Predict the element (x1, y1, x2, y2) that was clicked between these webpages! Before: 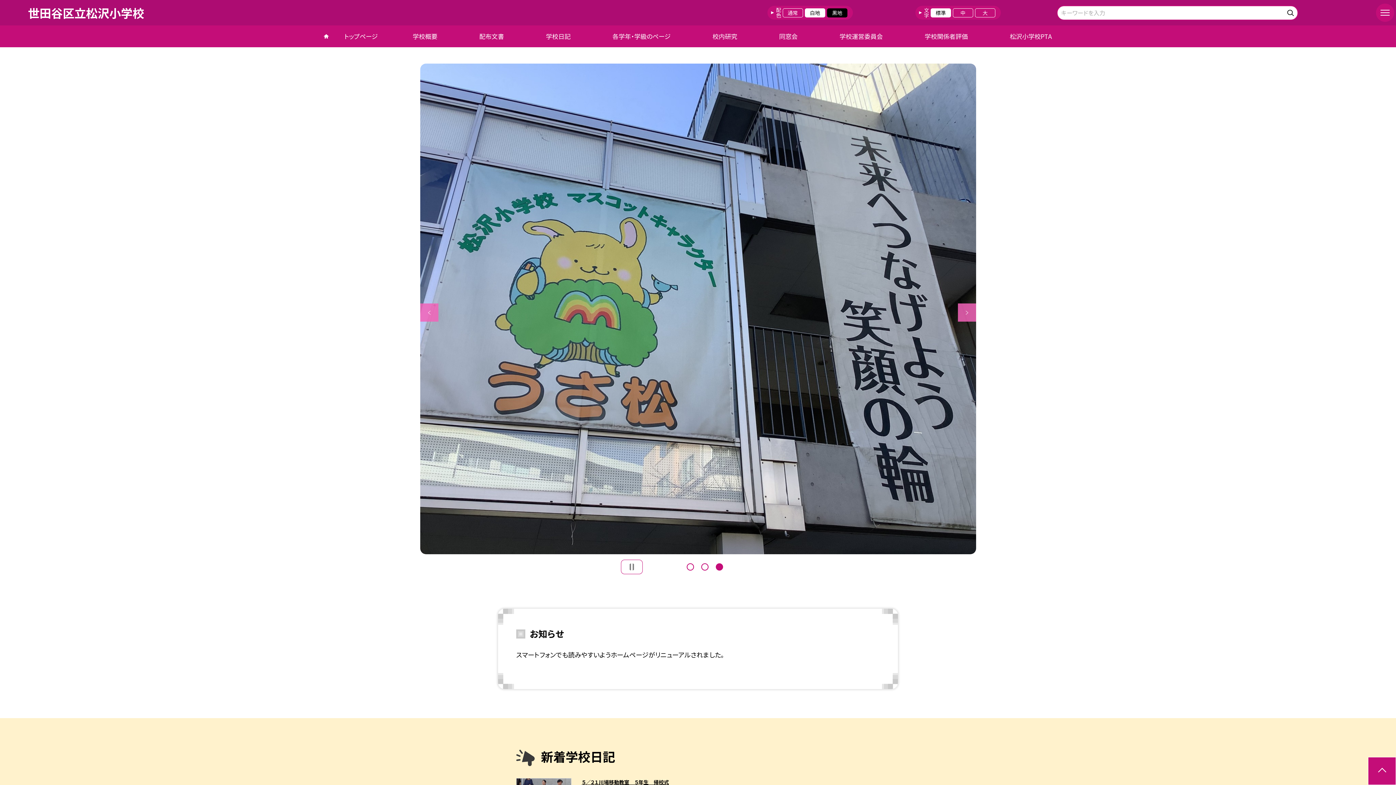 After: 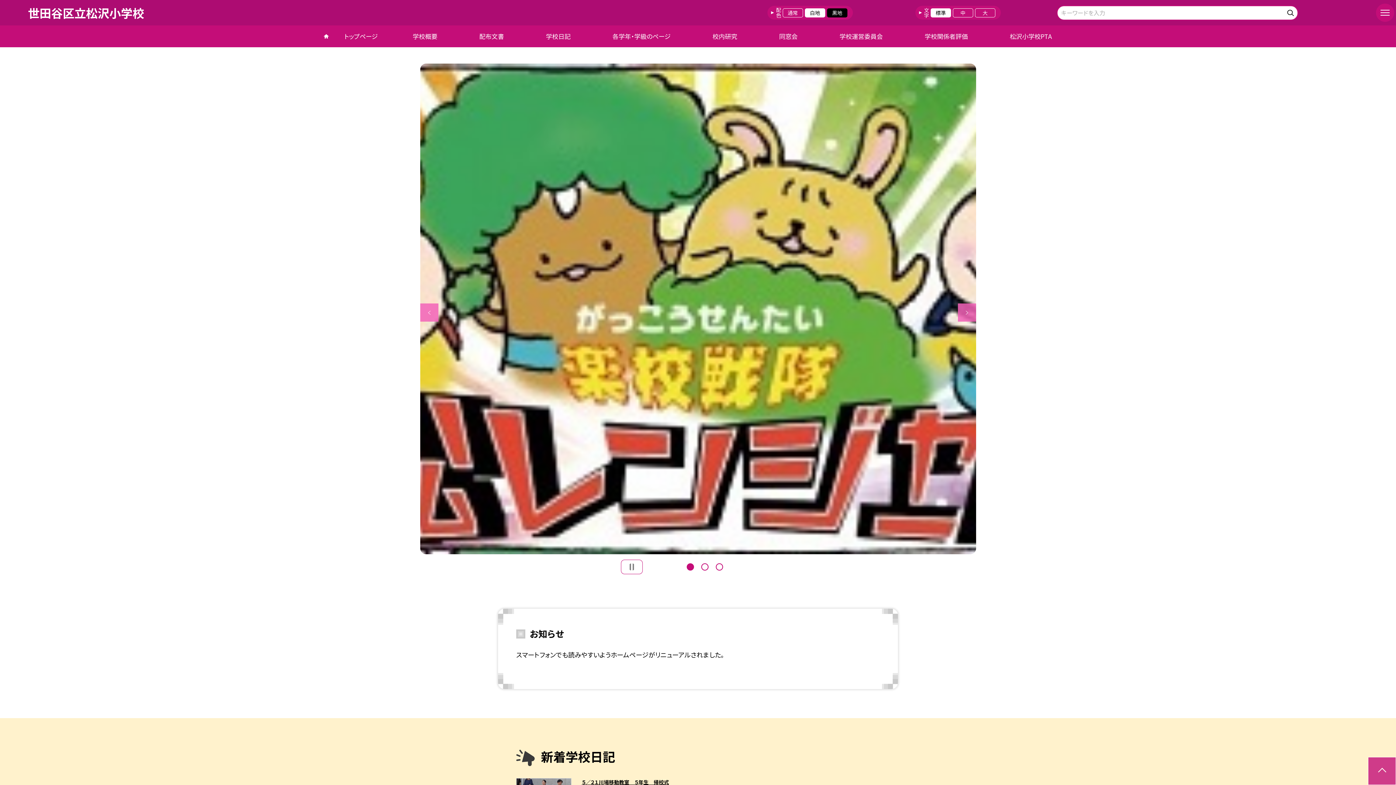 Action: bbox: (1368, 757, 1396, 785) label: ページの先頭に戻る